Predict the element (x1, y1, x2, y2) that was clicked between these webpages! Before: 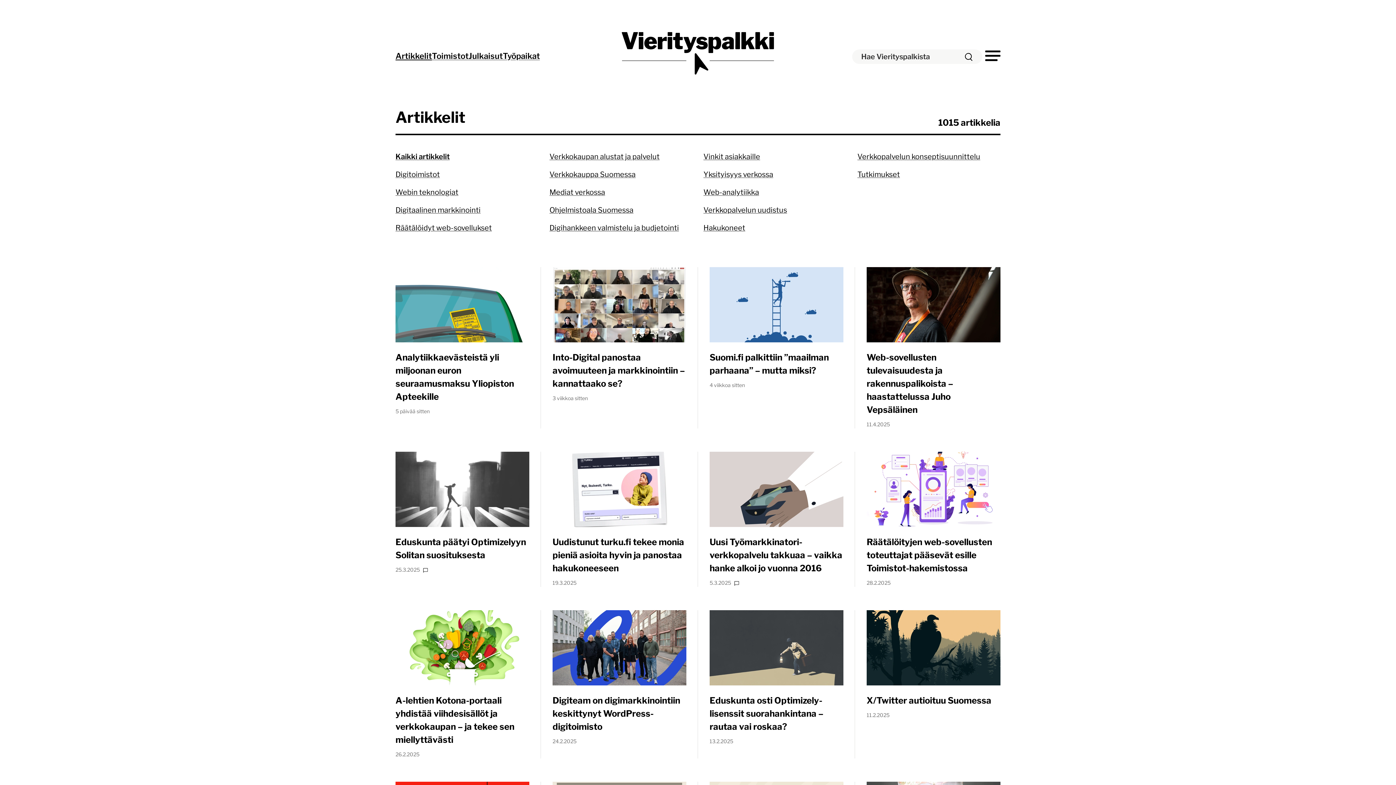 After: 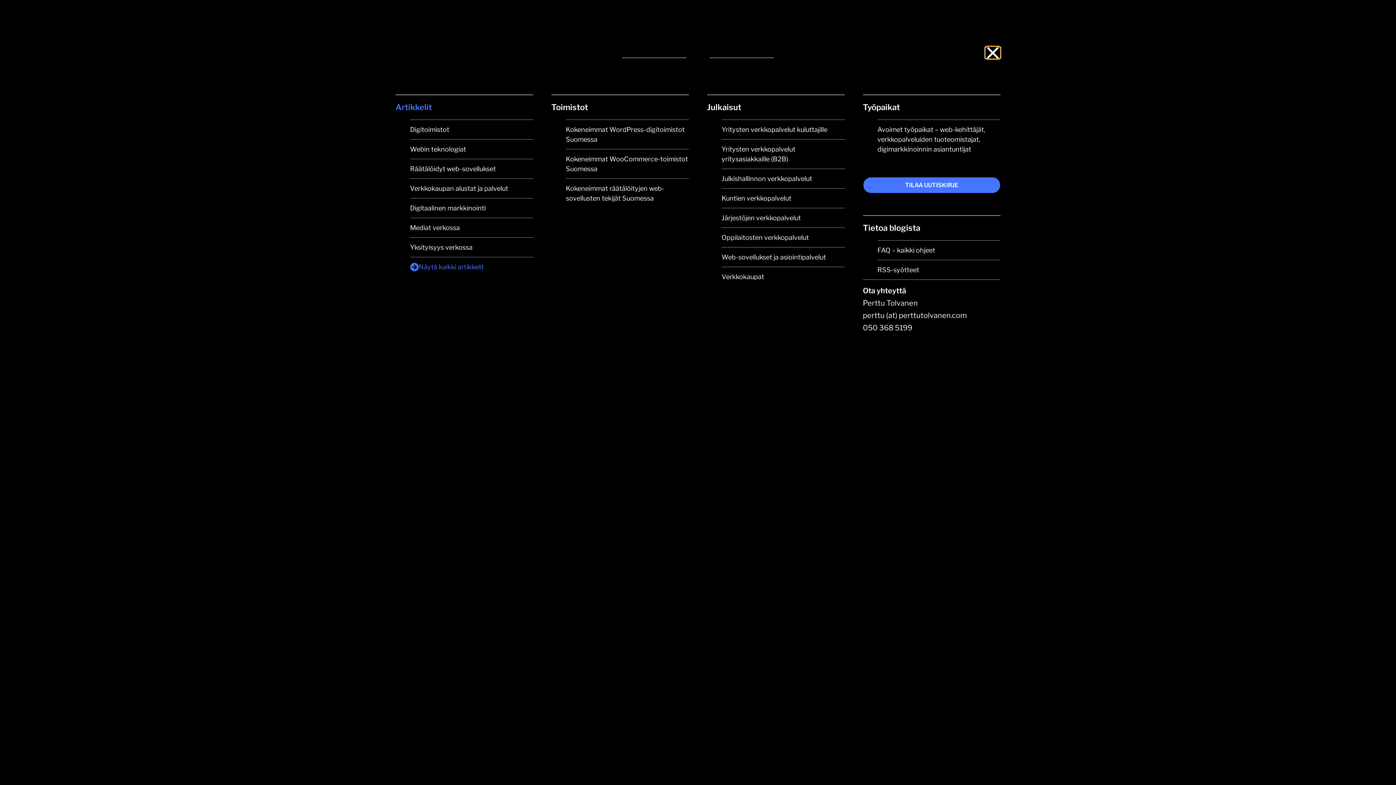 Action: bbox: (985, 50, 1000, 61)